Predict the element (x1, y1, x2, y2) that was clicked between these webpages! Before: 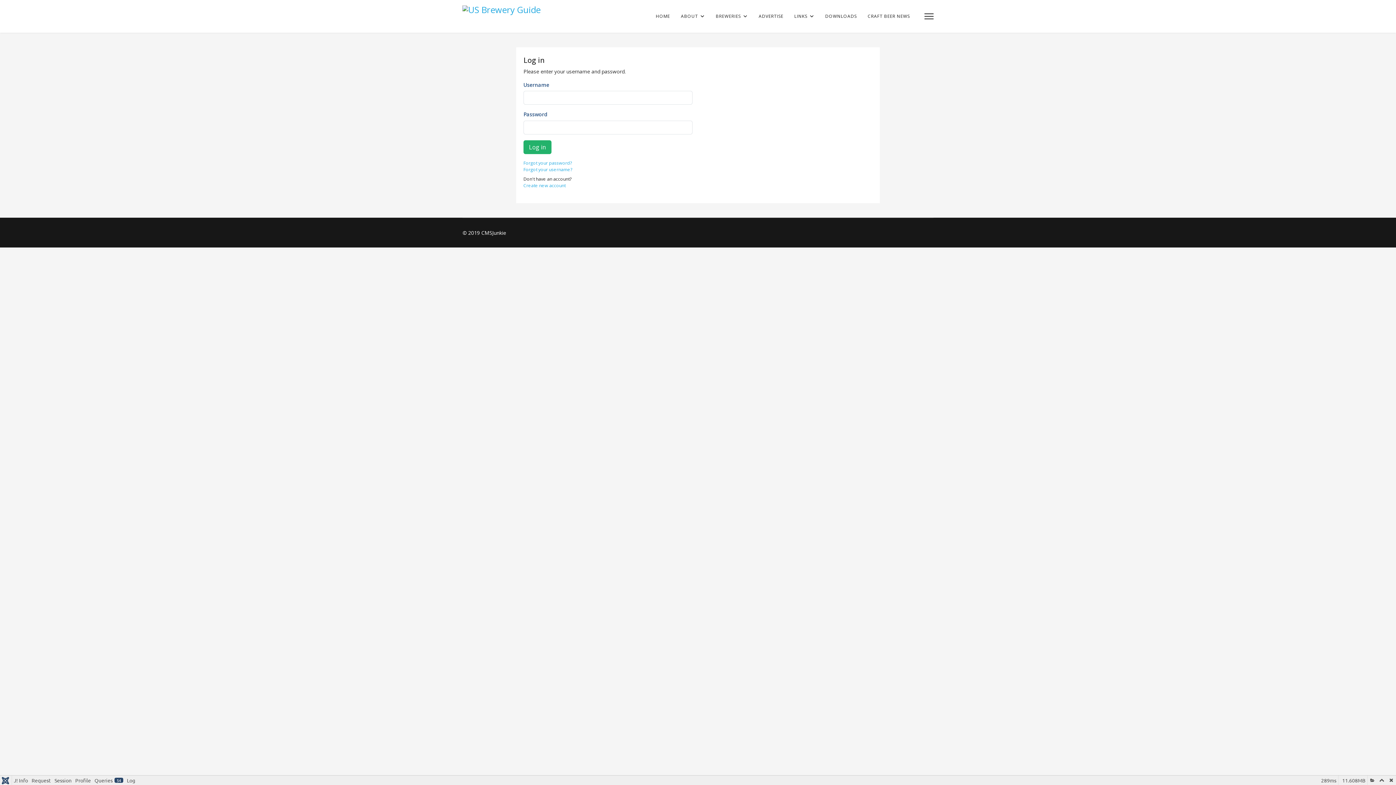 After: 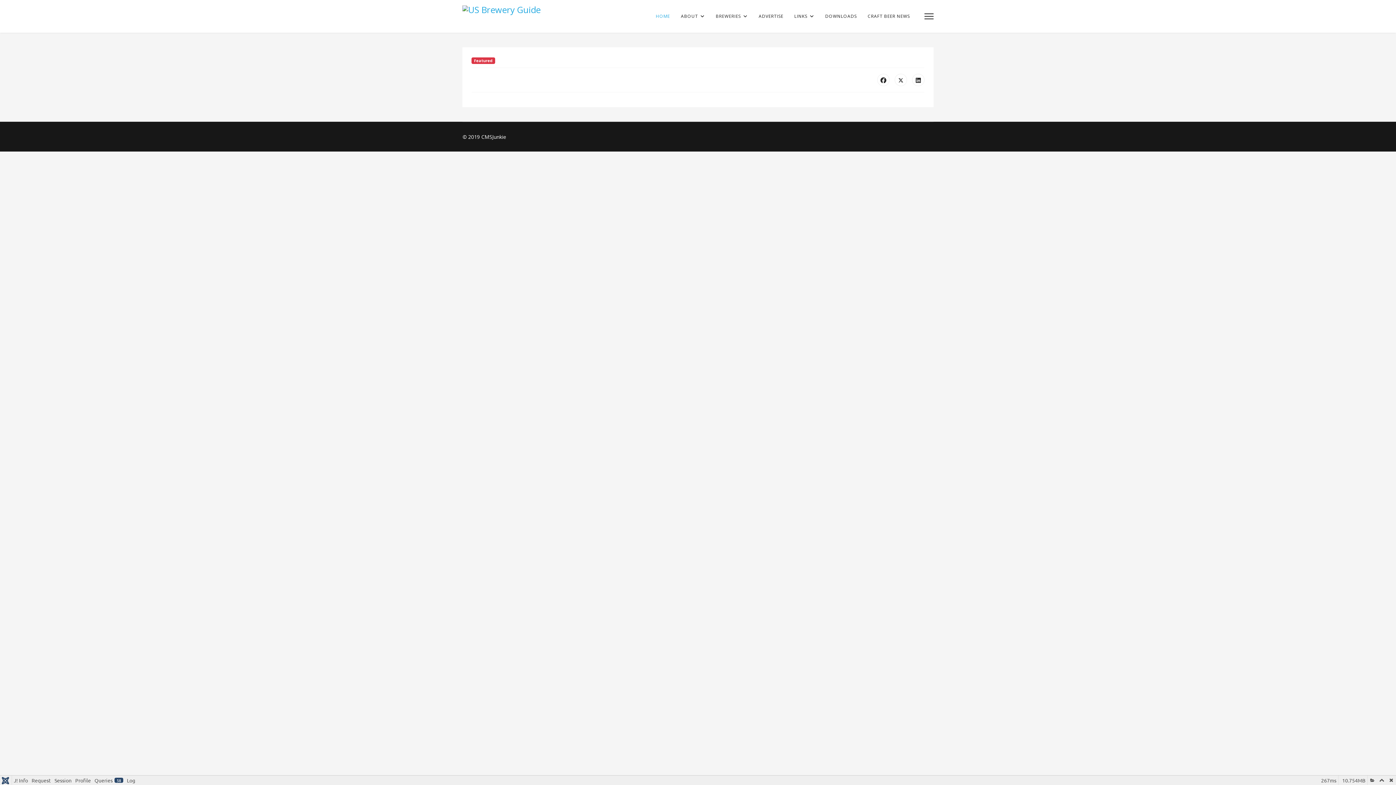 Action: bbox: (650, 0, 675, 32) label: HOME